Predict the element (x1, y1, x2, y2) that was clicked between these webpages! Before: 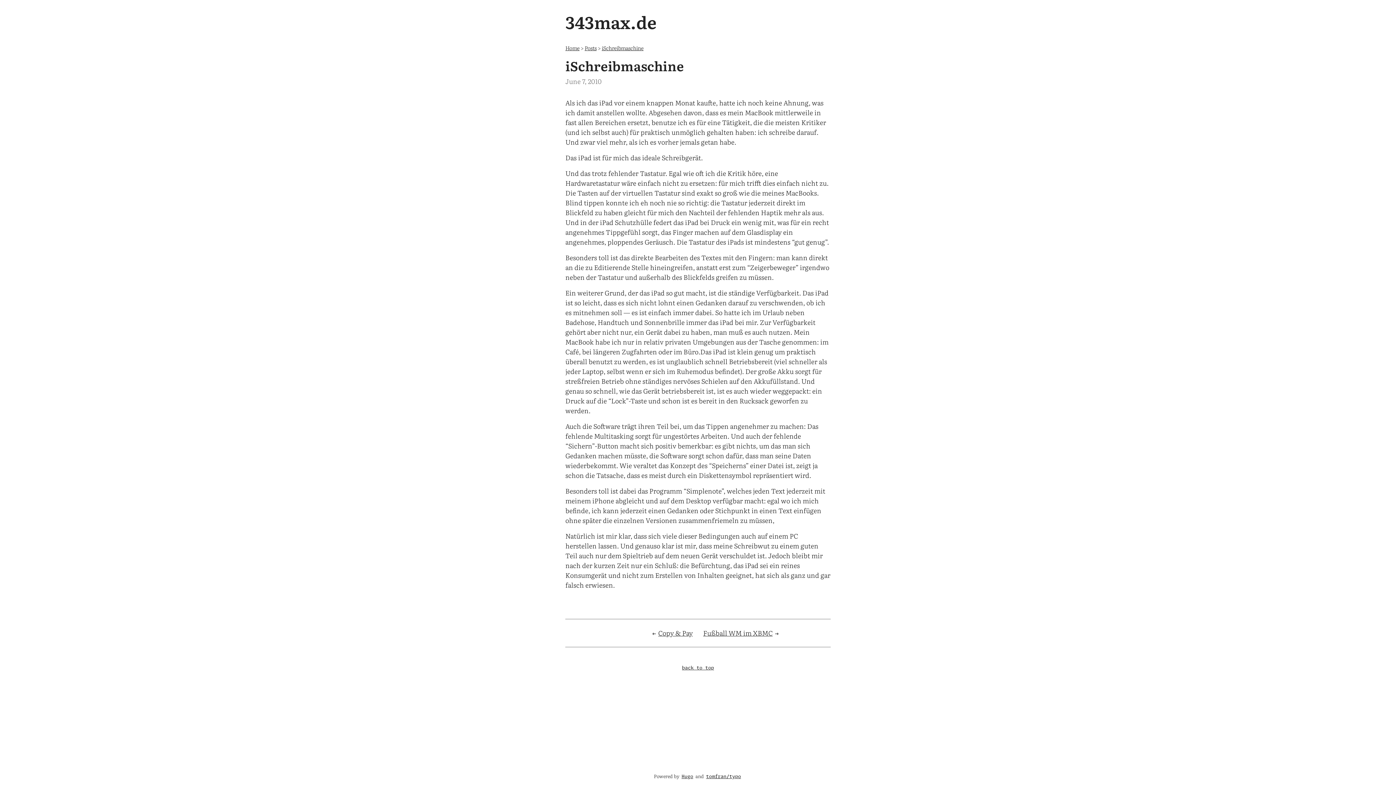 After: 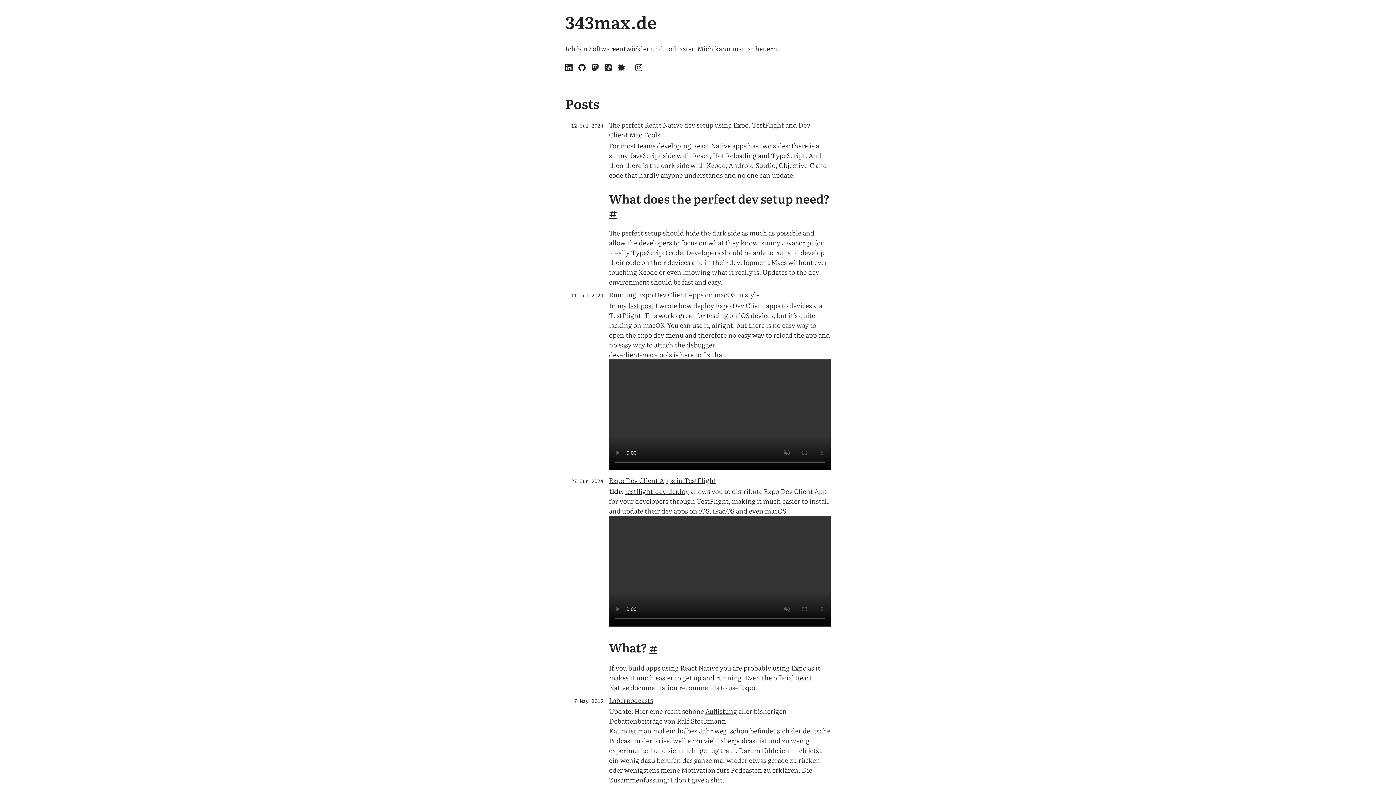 Action: label: 343max.de bbox: (565, 9, 656, 34)